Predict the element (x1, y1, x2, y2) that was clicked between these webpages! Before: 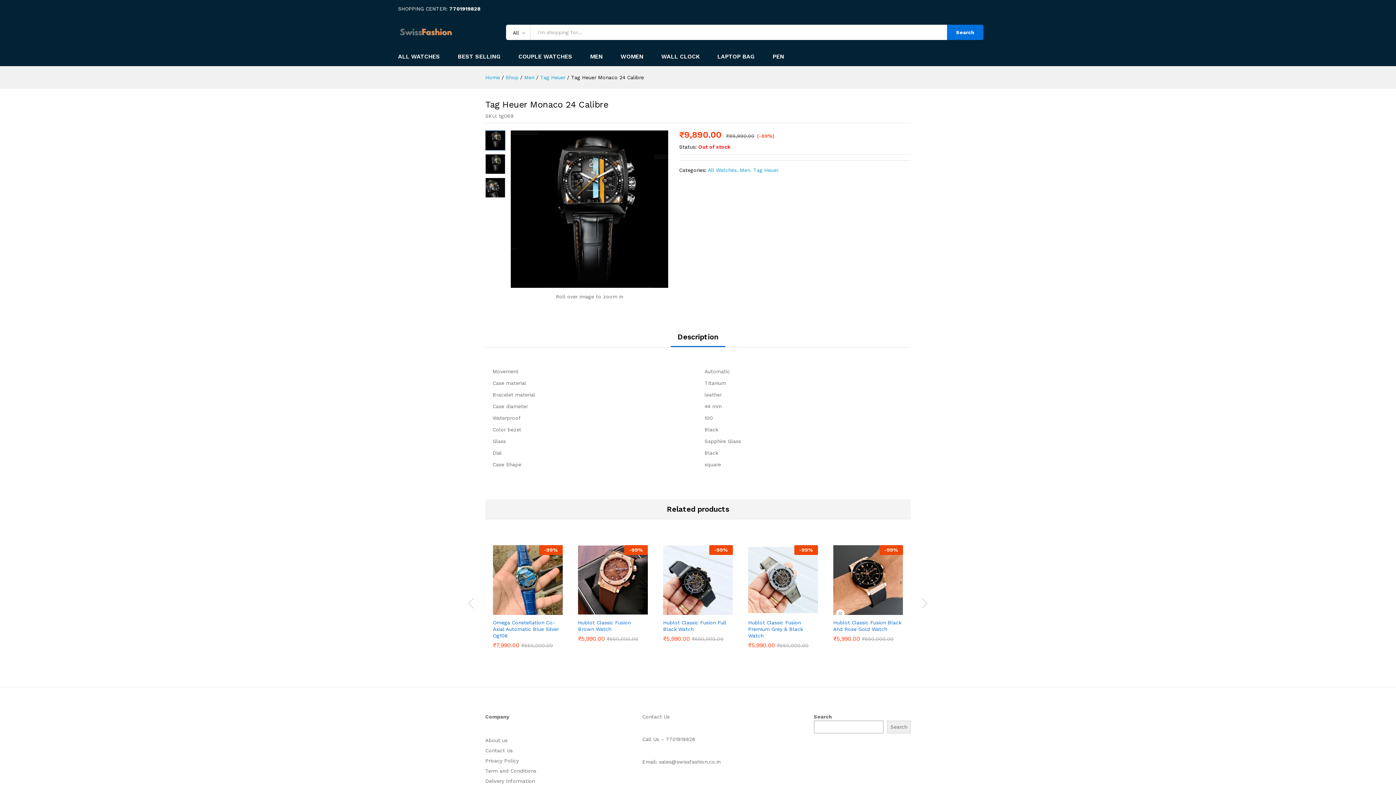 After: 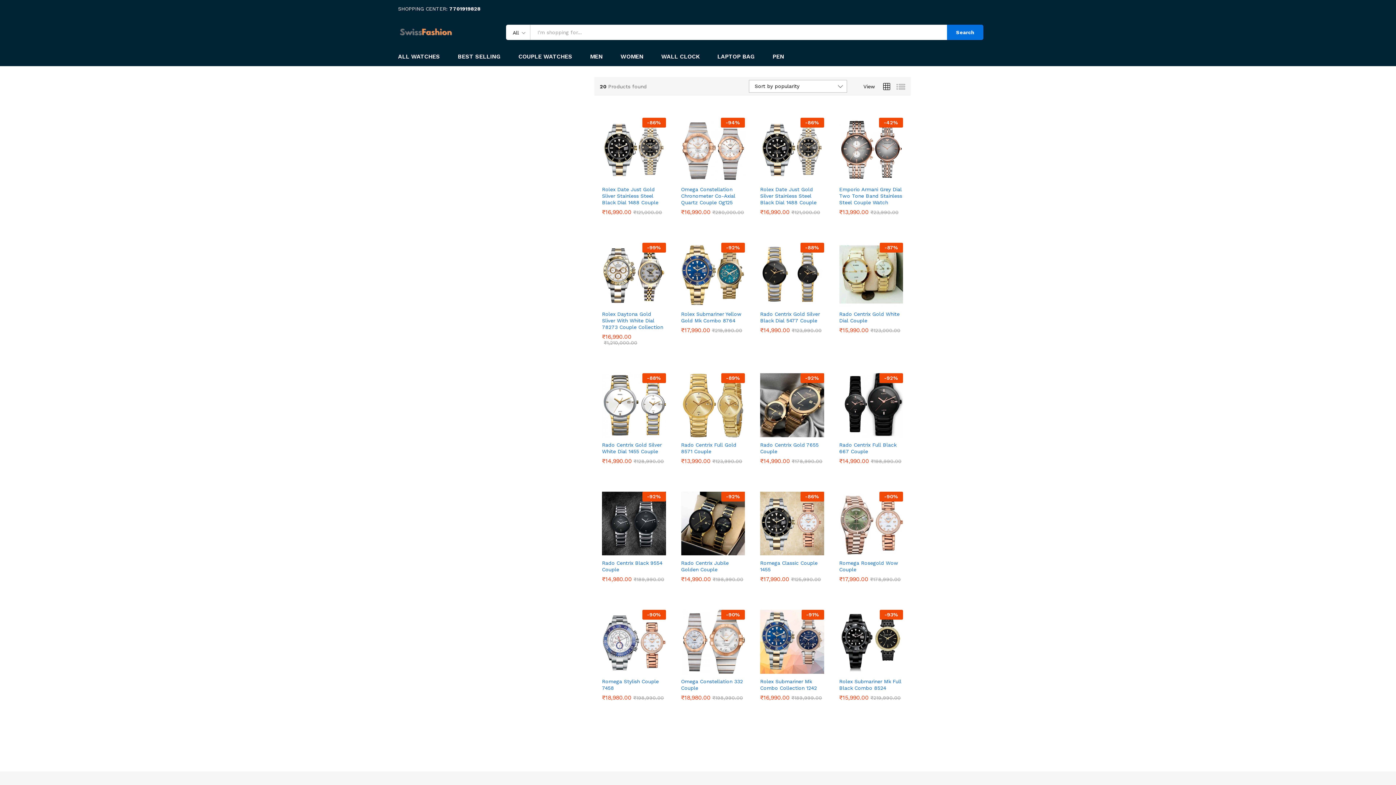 Action: label: COUPLE WATCHES bbox: (518, 53, 572, 59)